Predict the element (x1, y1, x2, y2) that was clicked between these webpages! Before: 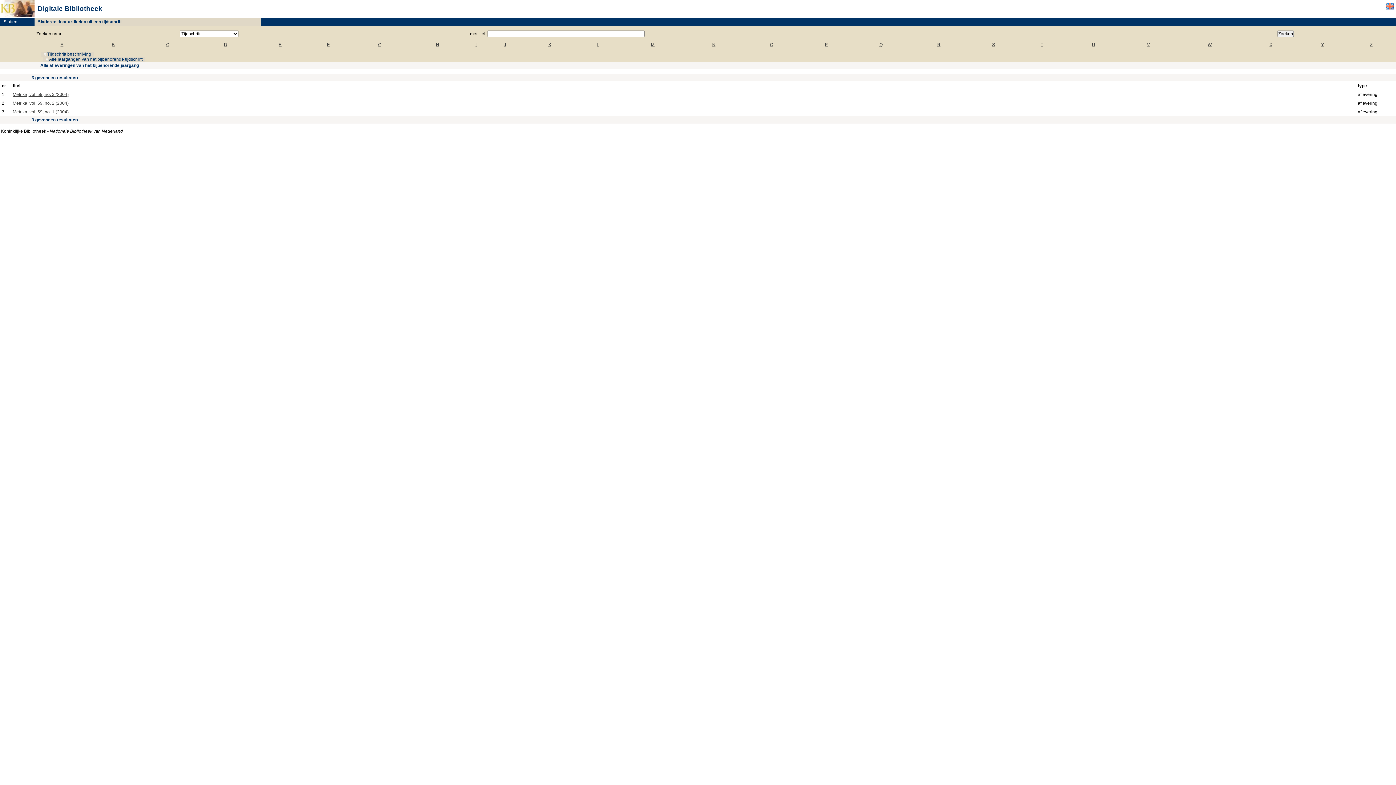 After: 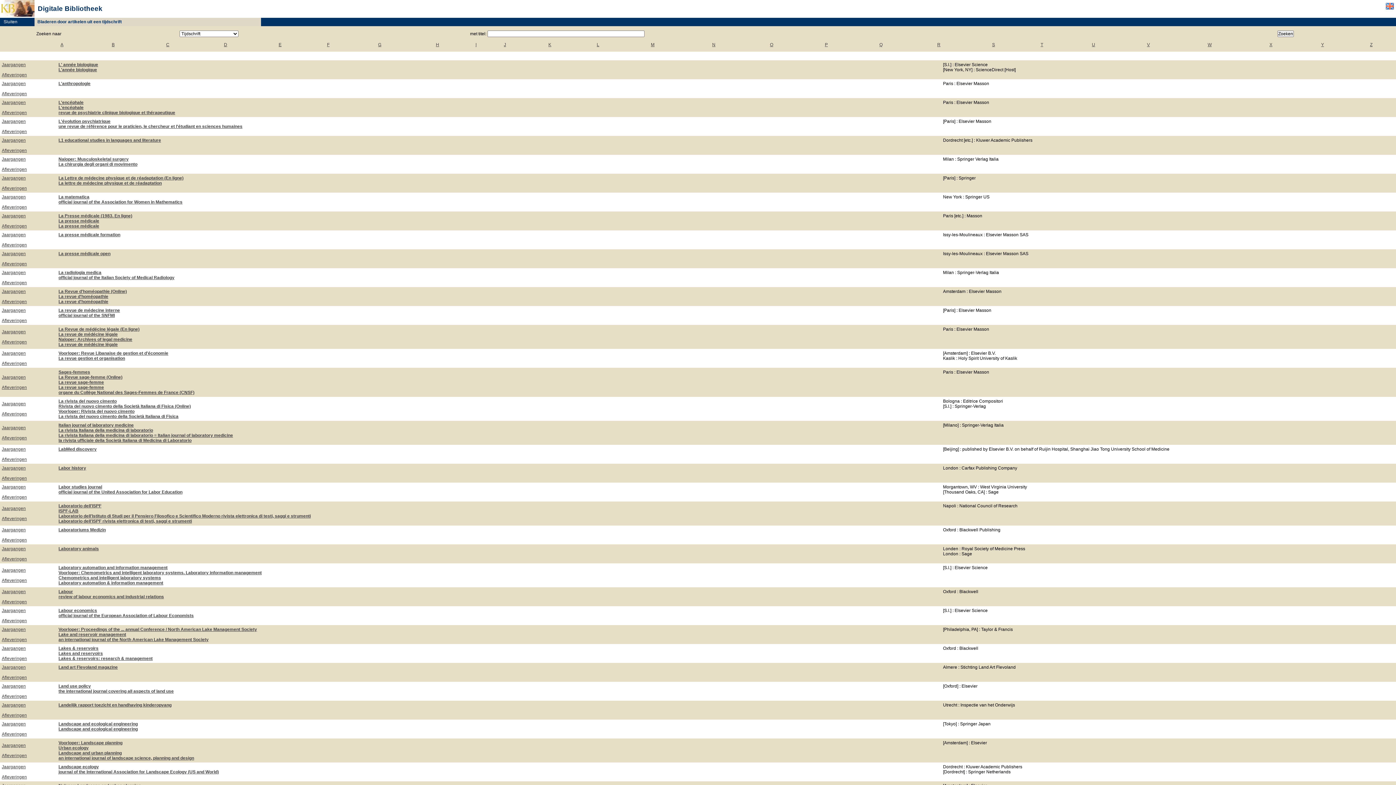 Action: label: L bbox: (596, 42, 599, 47)